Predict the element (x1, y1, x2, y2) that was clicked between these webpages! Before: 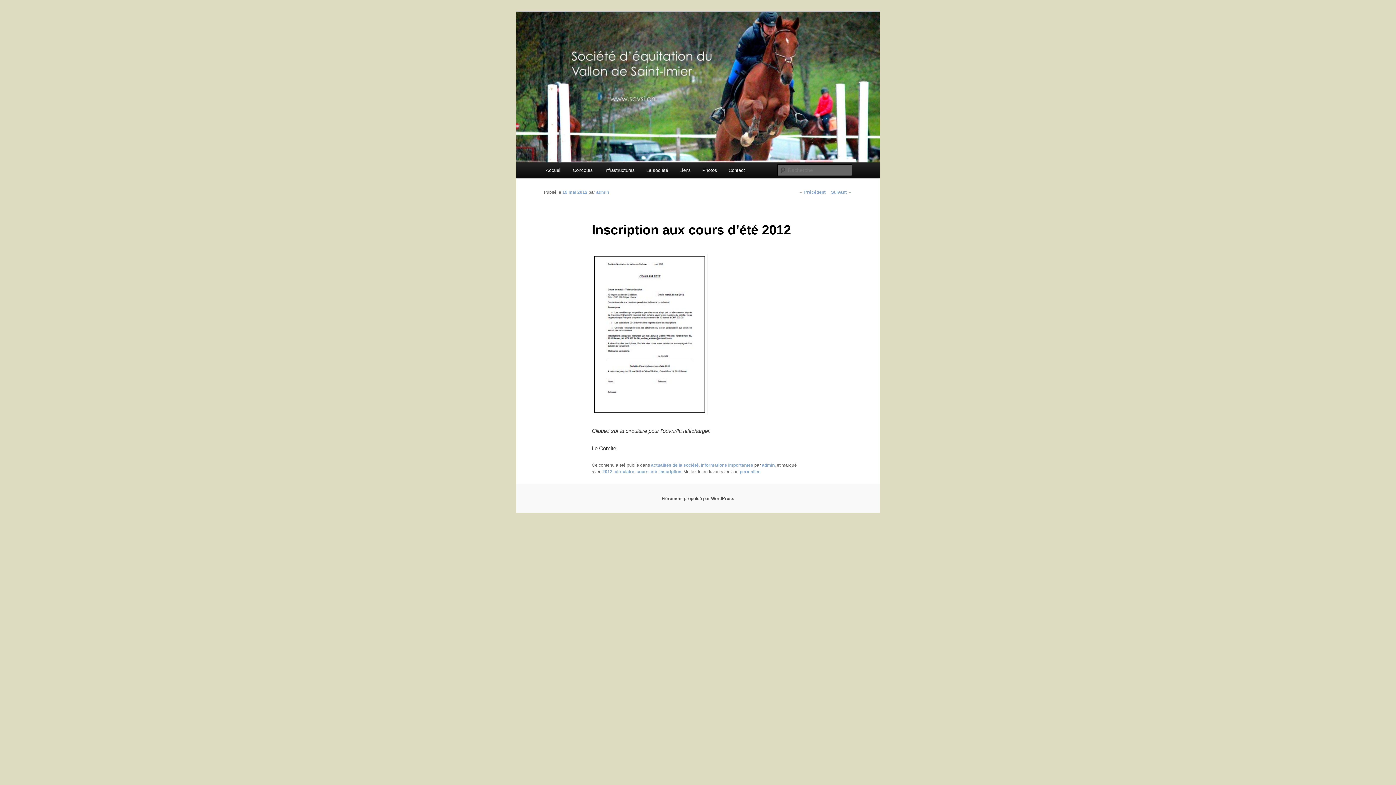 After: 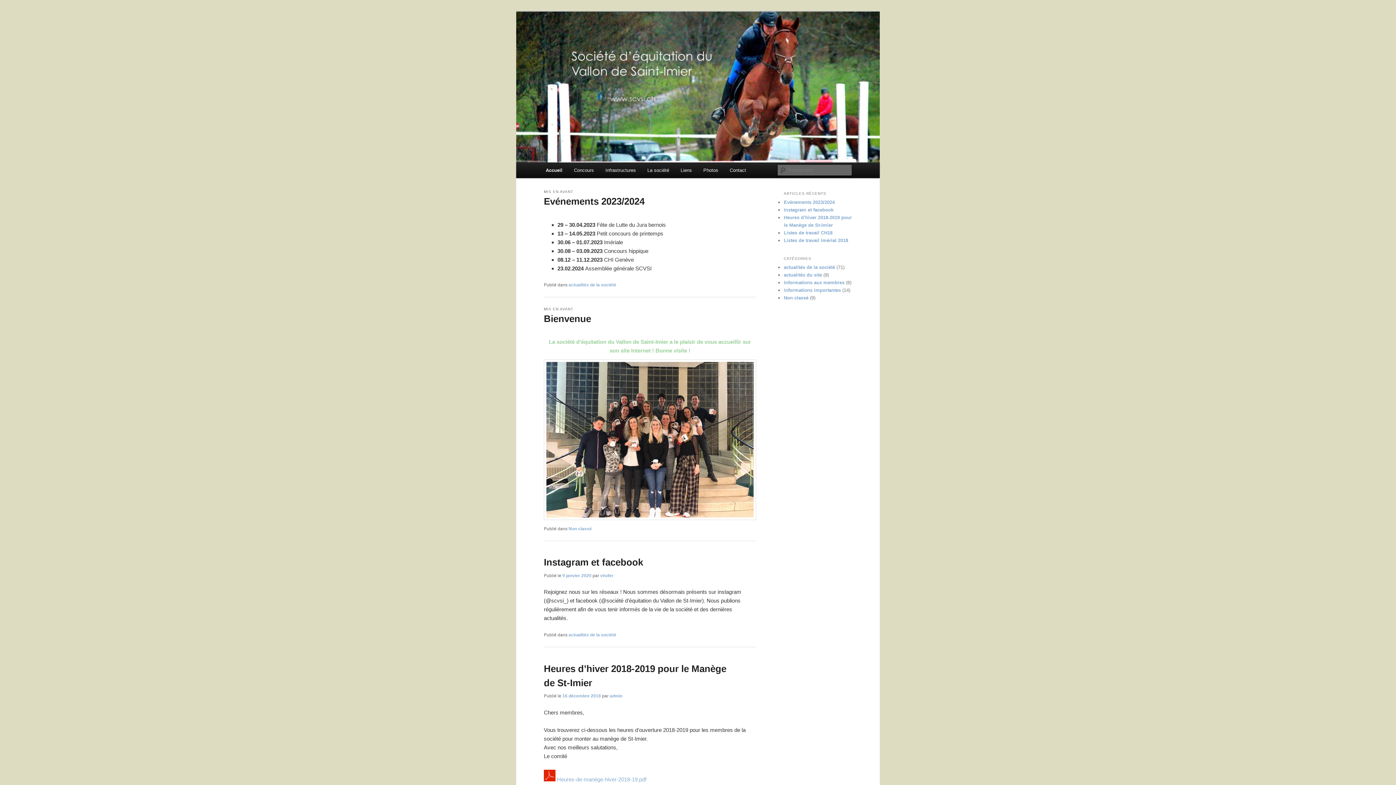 Action: bbox: (516, 11, 880, 162)